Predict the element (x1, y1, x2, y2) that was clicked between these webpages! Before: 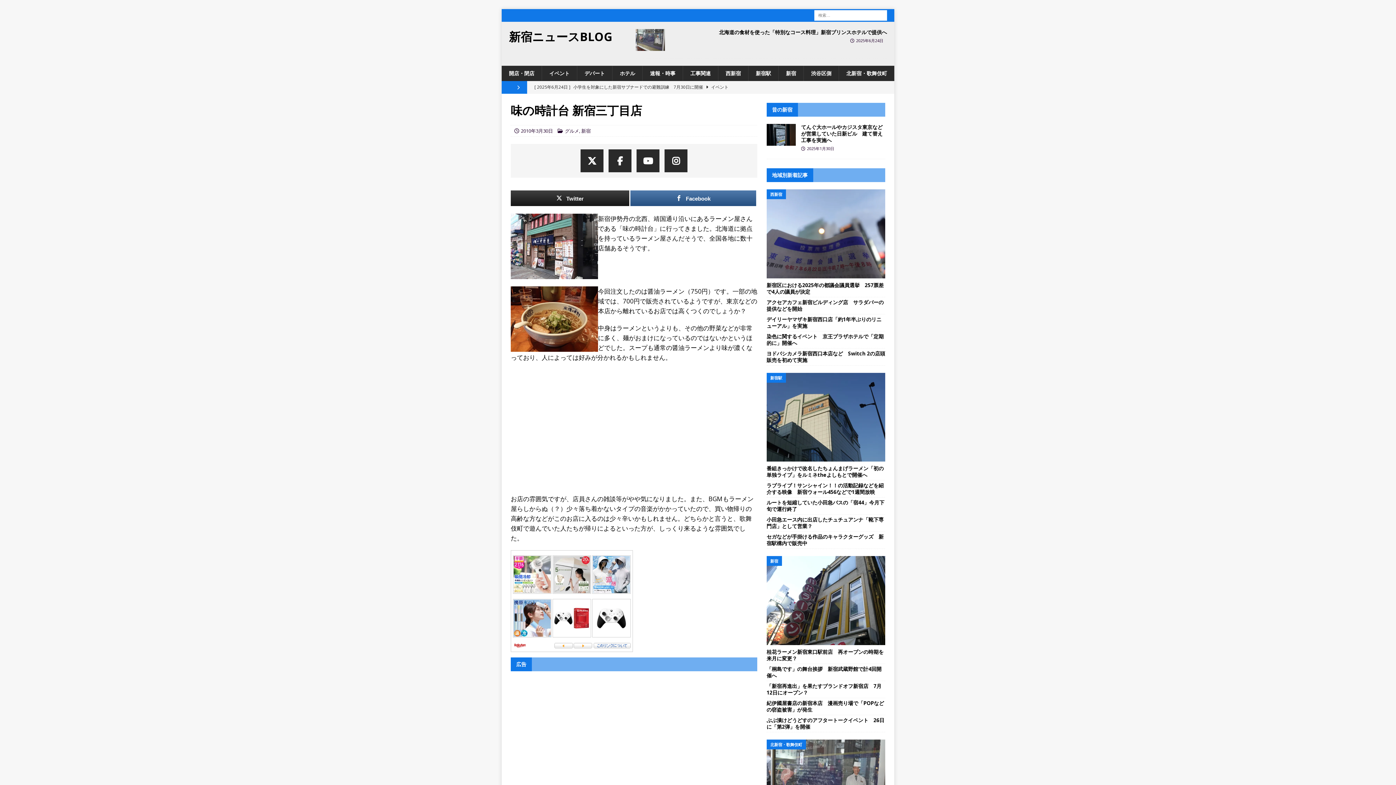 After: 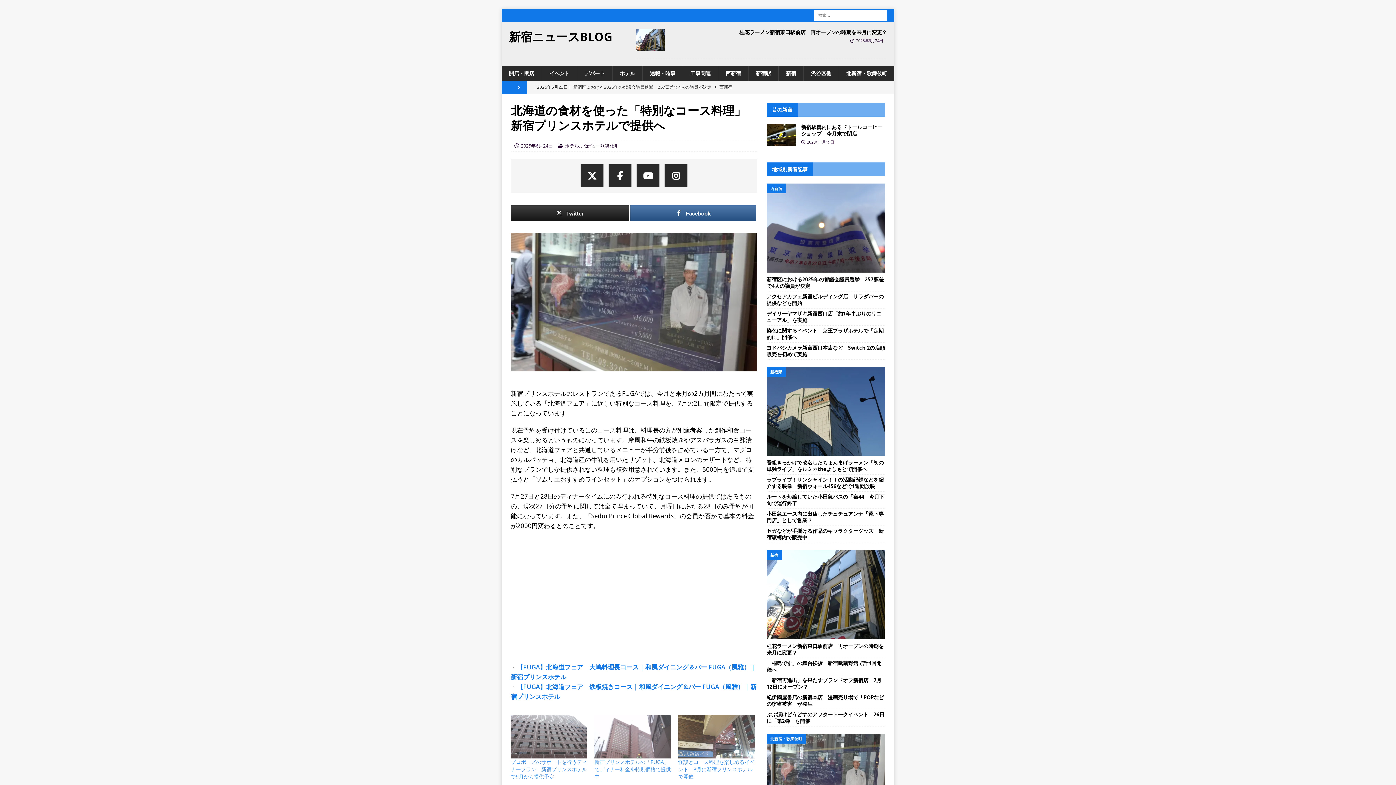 Action: label: [ 2025年6月24日 ] 北海道の食材を使った「特別なコース料理」新宿プリンスホテルで提供へ  ホテル bbox: (534, 81, 753, 93)